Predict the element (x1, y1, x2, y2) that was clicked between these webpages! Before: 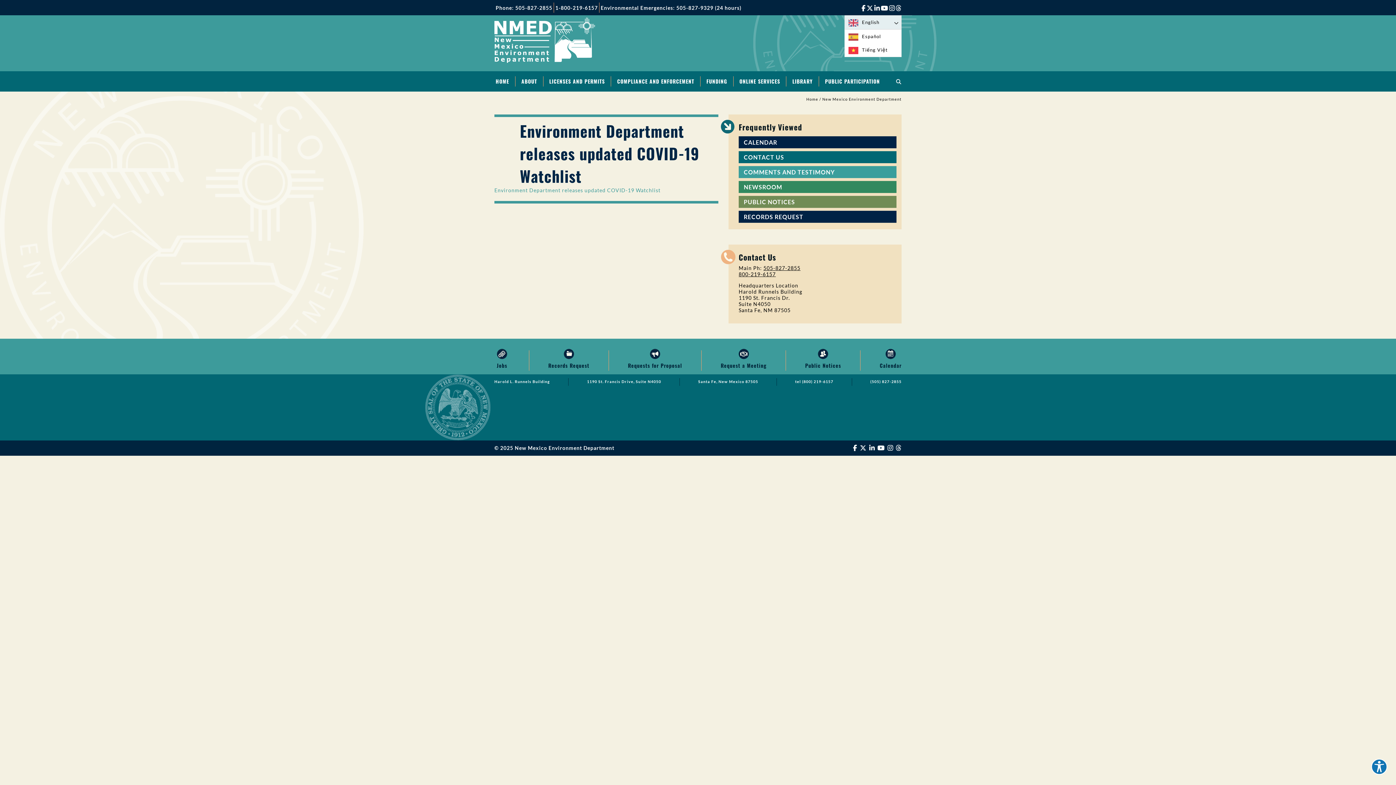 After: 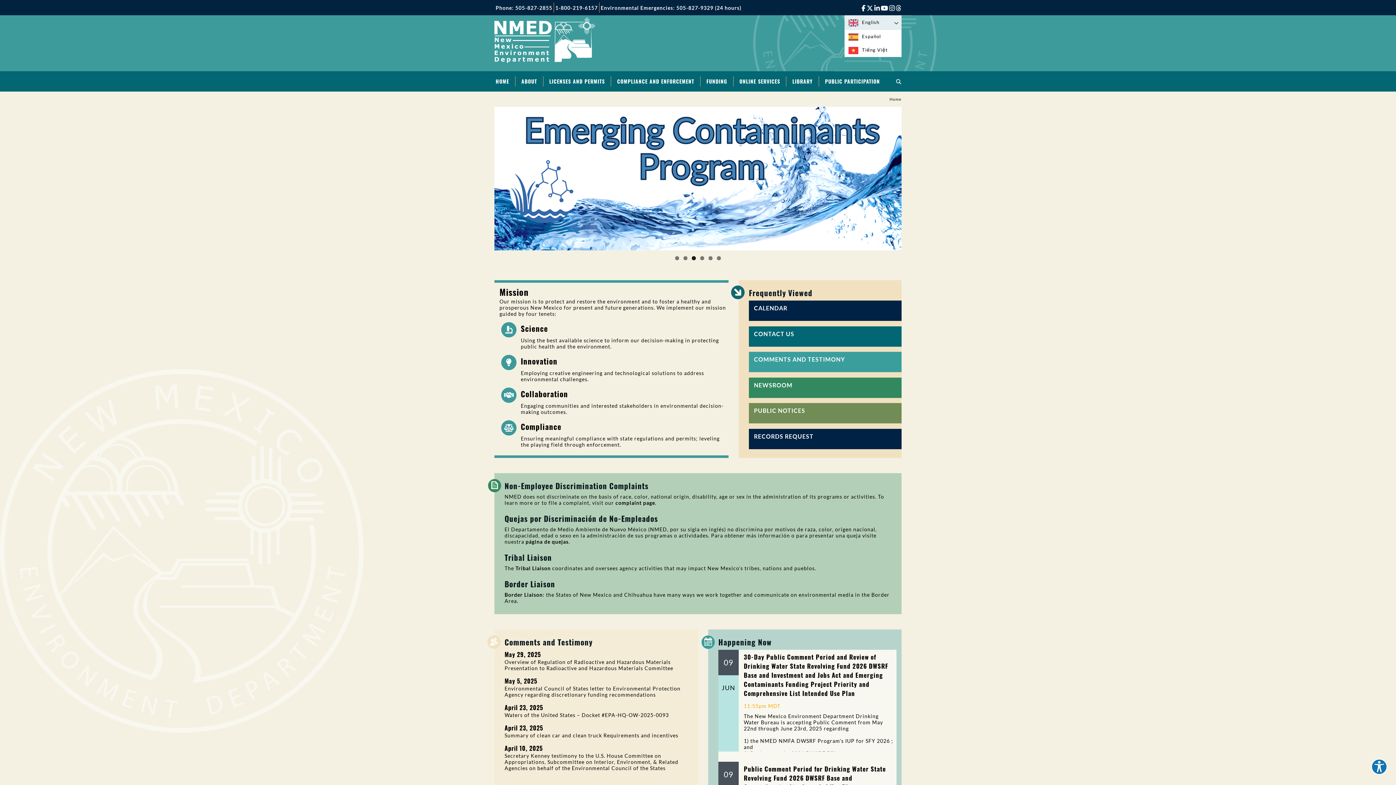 Action: bbox: (806, 97, 818, 101) label: Home